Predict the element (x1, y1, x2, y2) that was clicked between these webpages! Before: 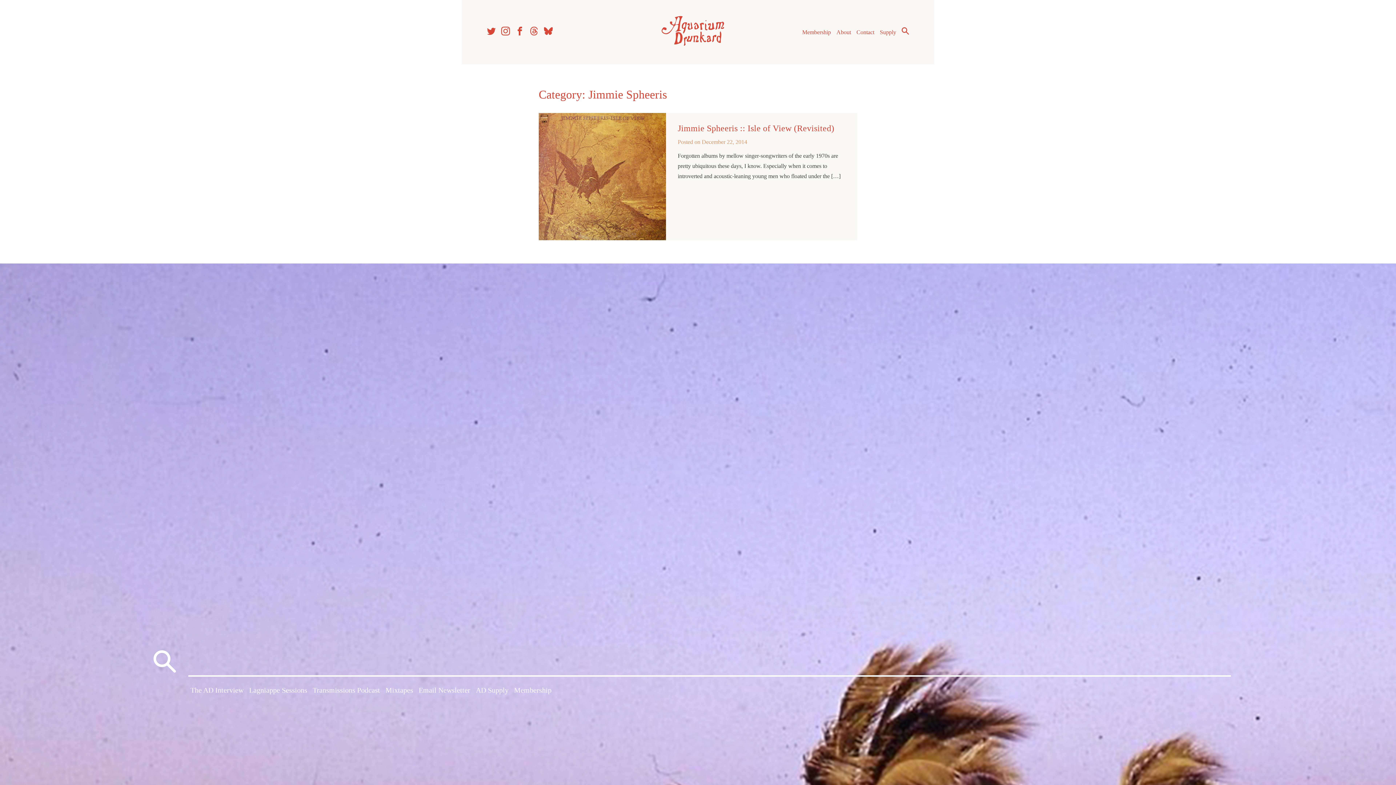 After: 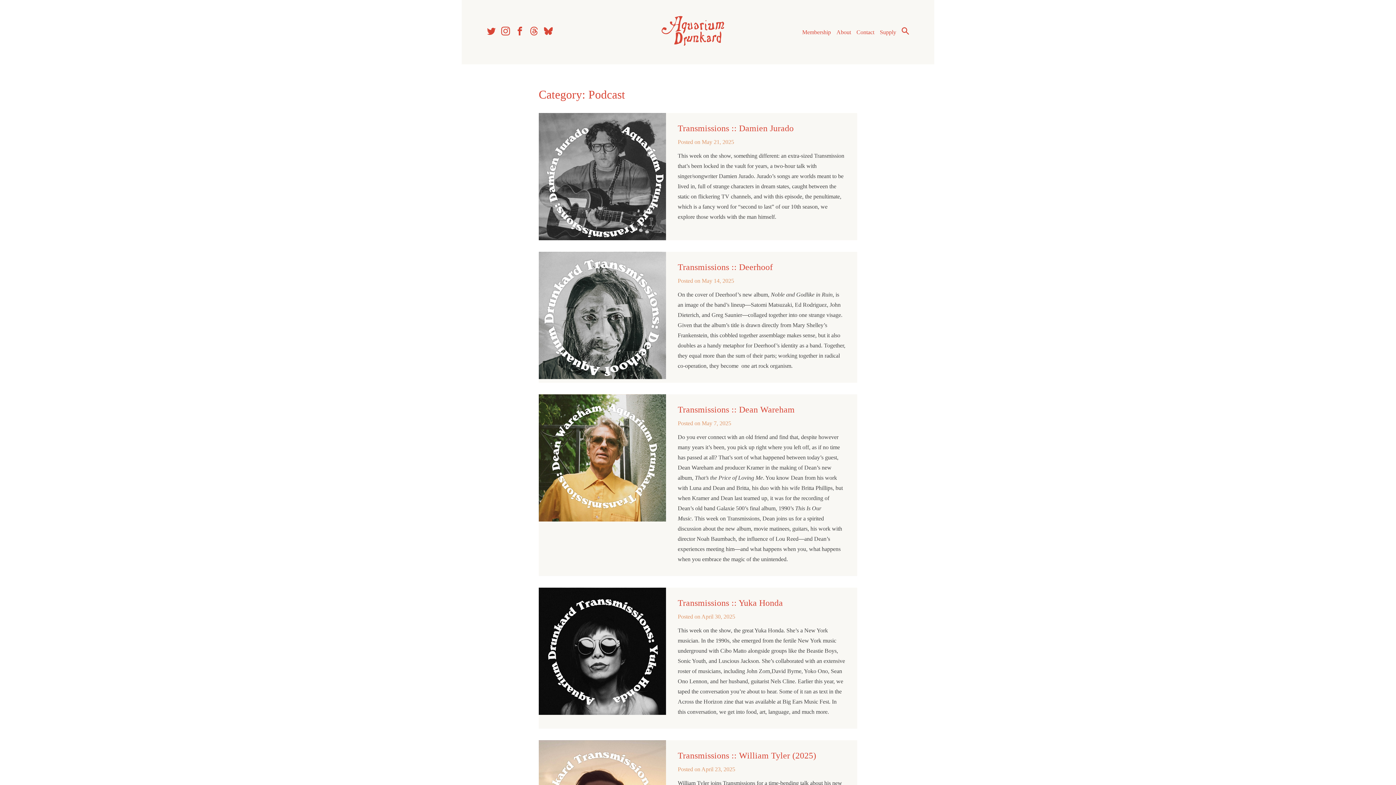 Action: label: Transmissions Podcast bbox: (312, 686, 380, 694)